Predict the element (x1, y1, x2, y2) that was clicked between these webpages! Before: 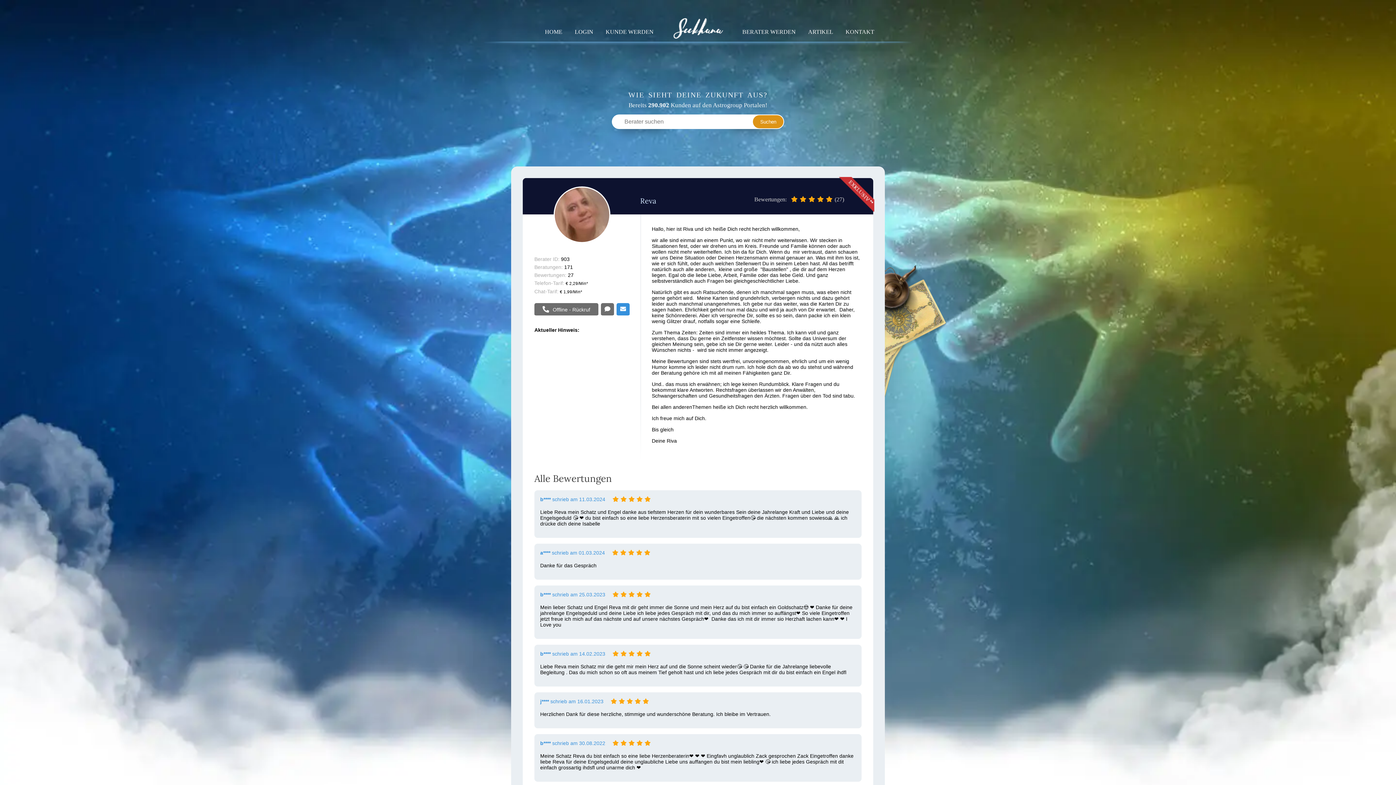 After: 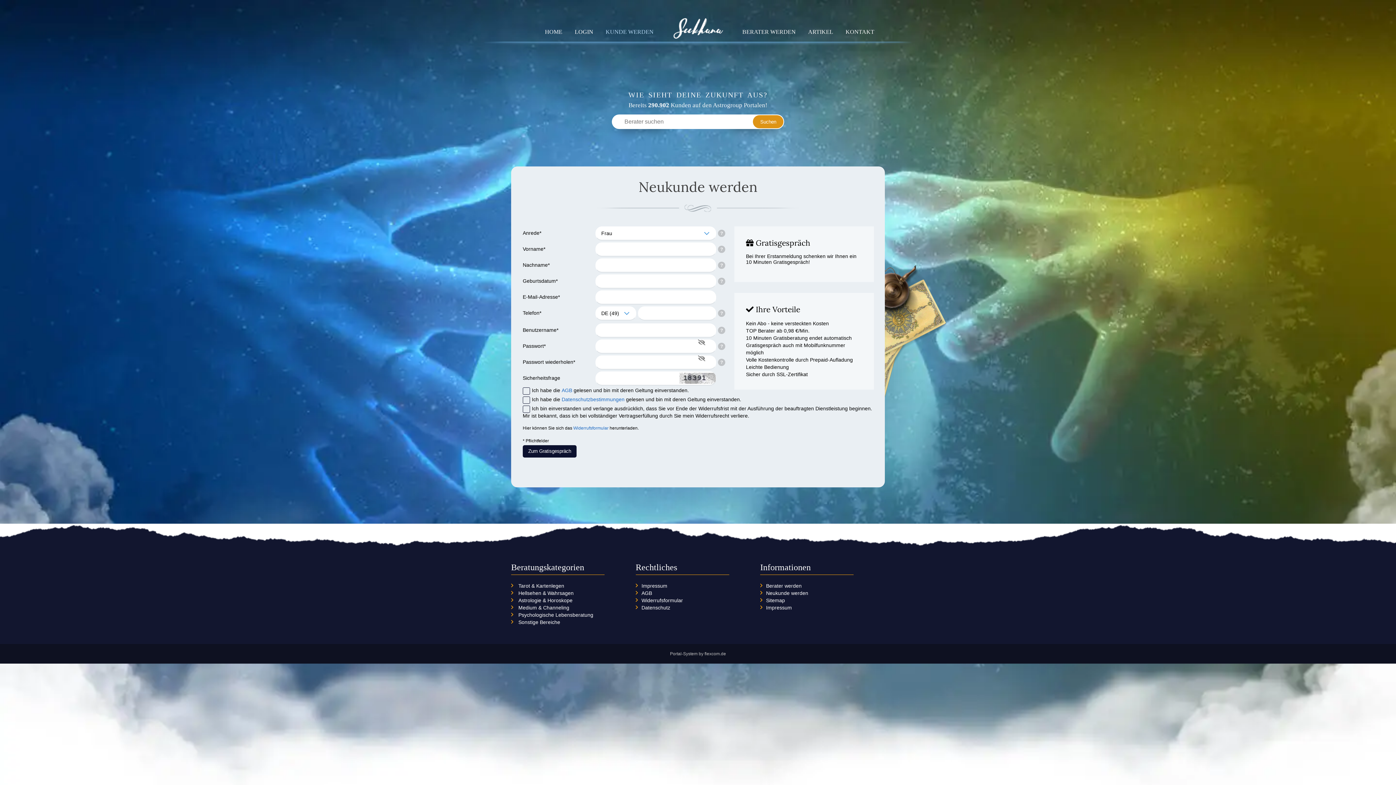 Action: label: KUNDE WERDEN bbox: (605, 28, 653, 34)